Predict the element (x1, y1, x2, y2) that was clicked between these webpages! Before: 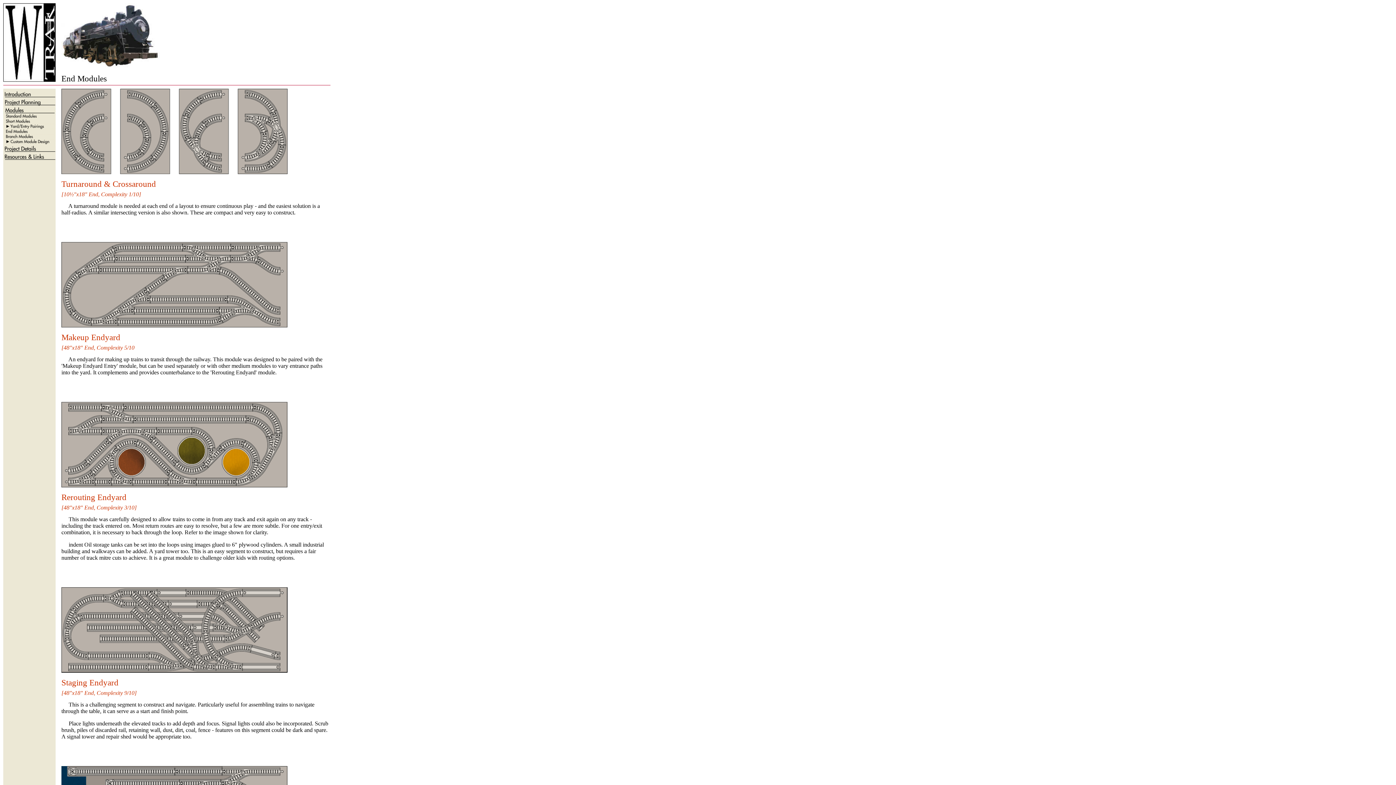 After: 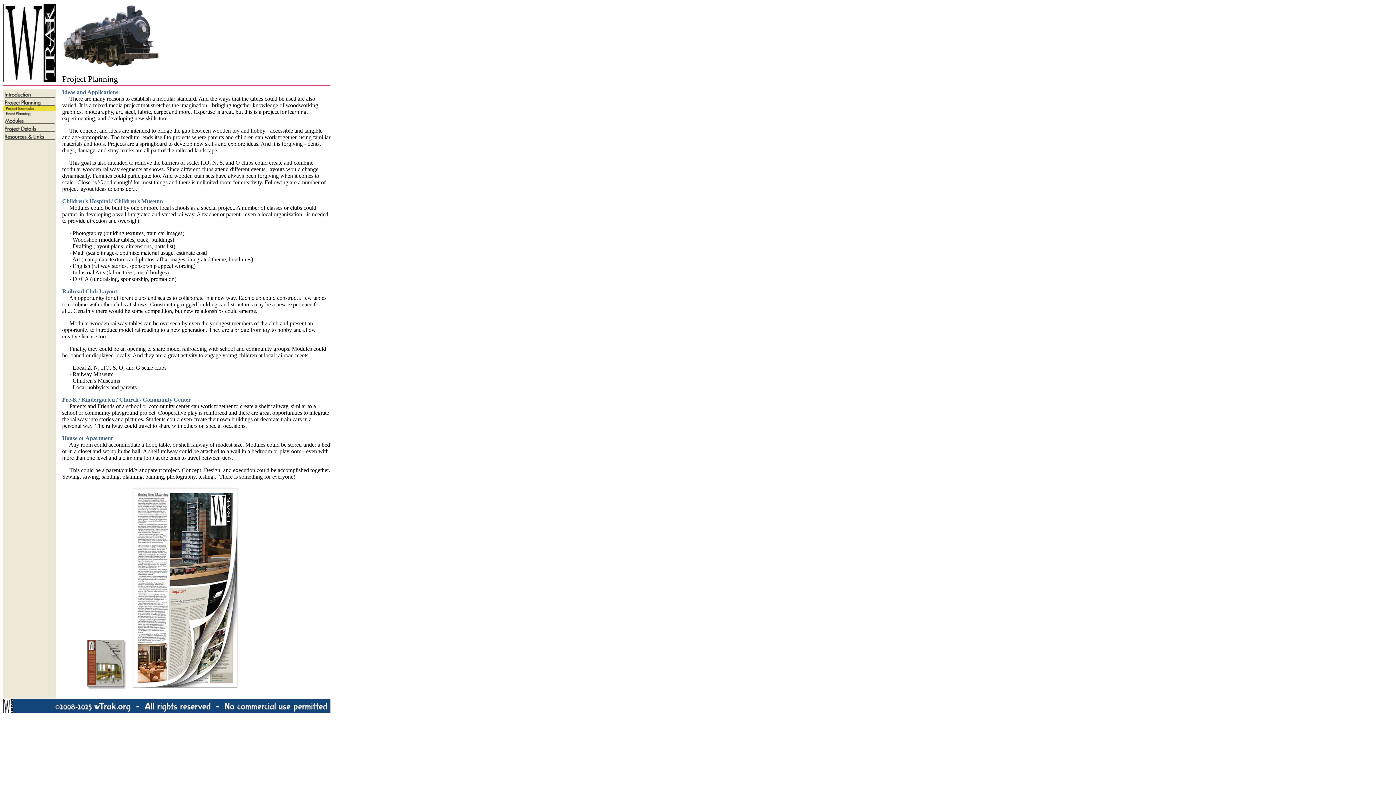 Action: bbox: (3, 100, 55, 106)